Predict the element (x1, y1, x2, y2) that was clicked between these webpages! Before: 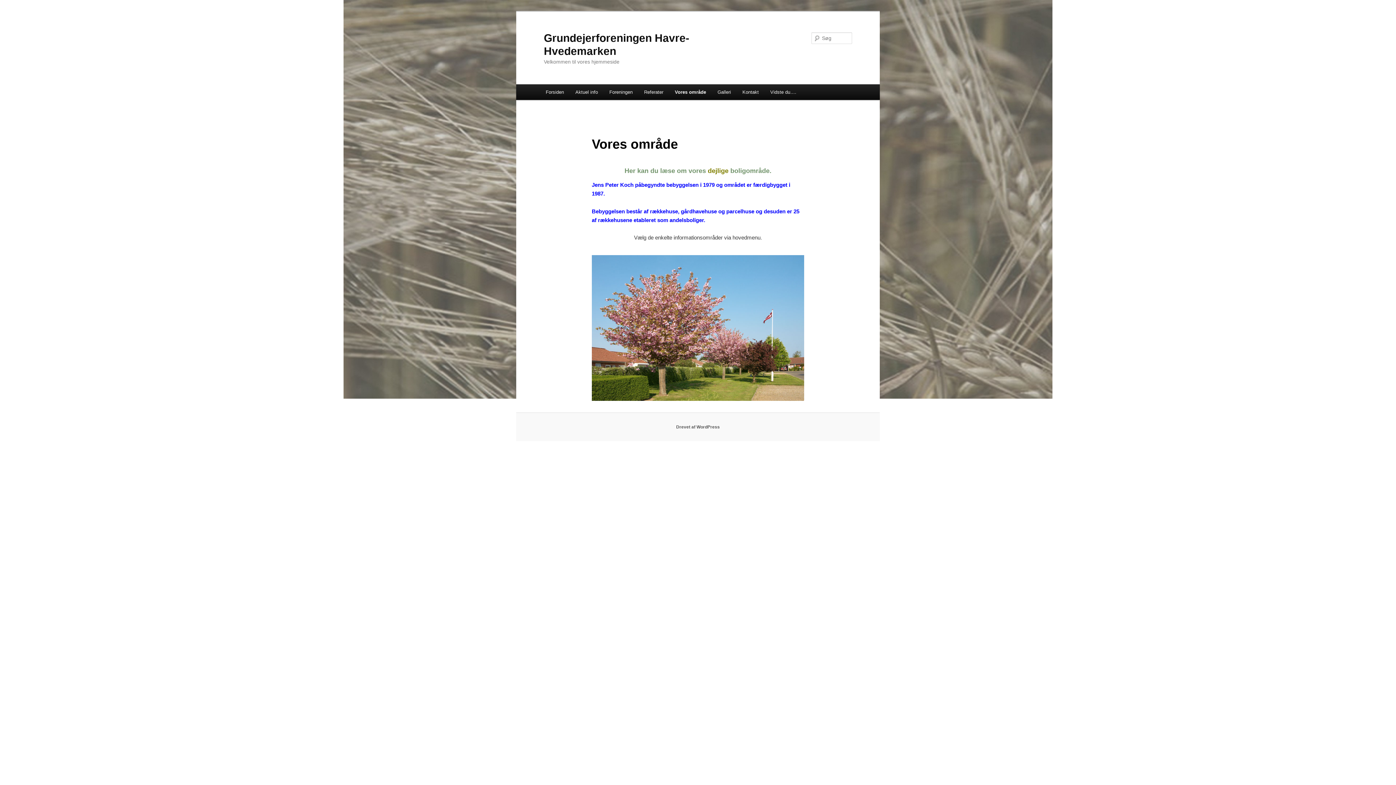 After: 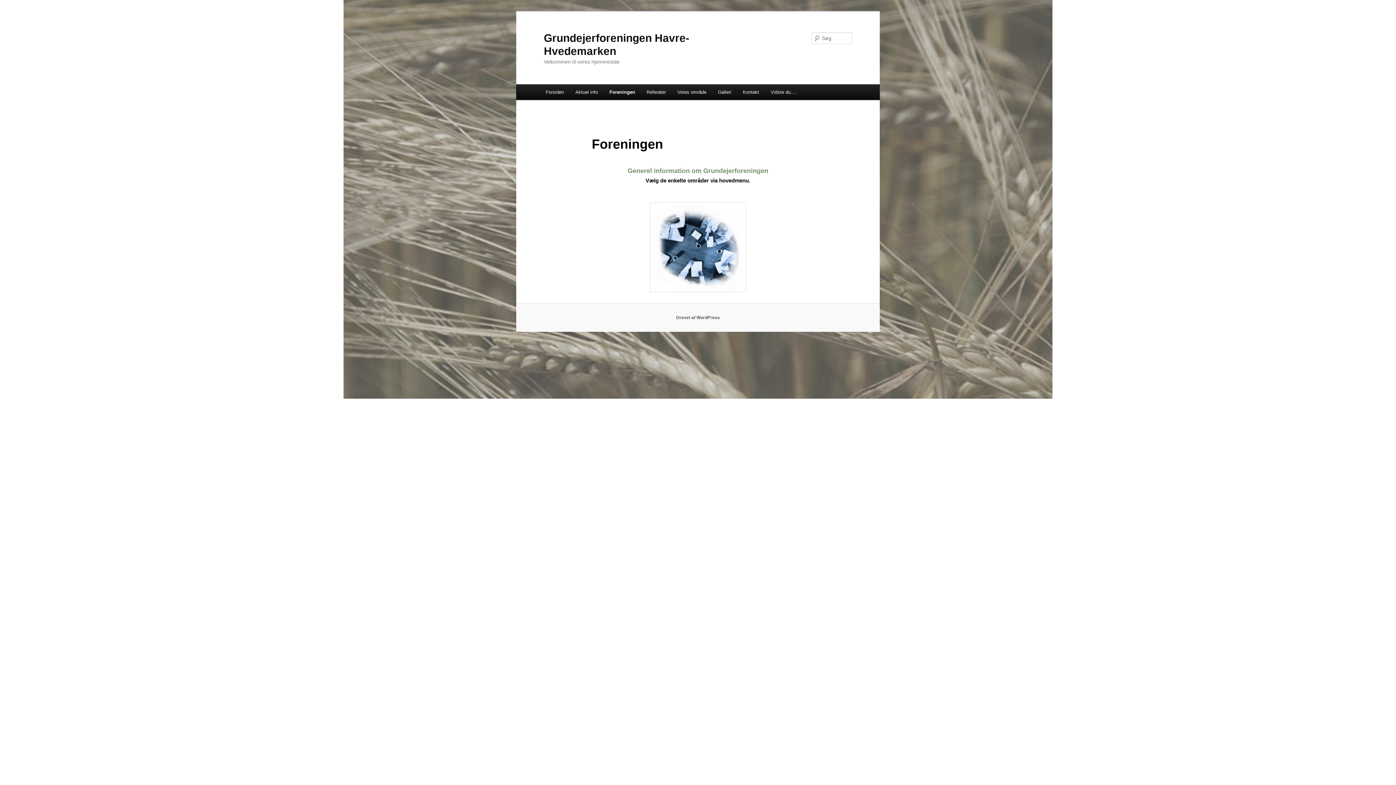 Action: label: Foreningen bbox: (603, 84, 638, 100)